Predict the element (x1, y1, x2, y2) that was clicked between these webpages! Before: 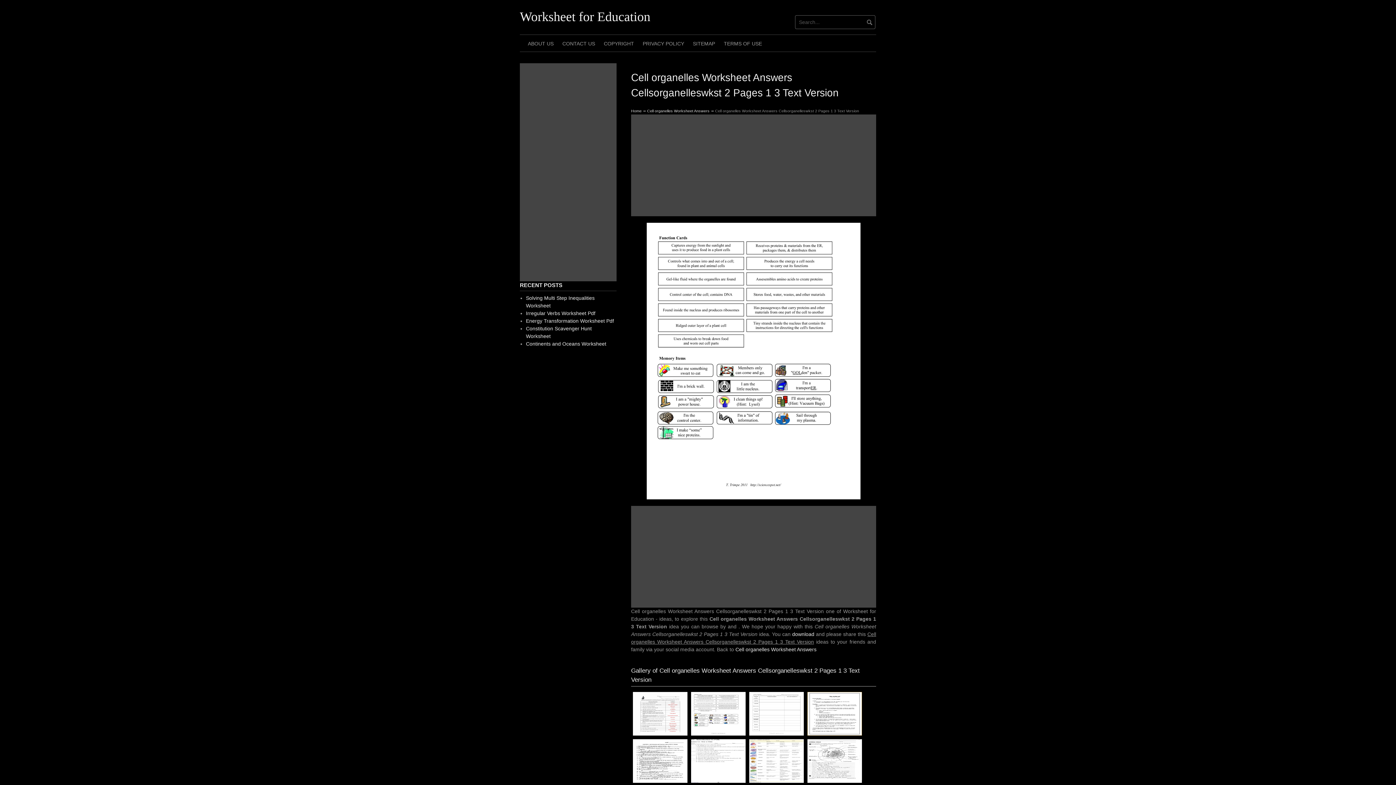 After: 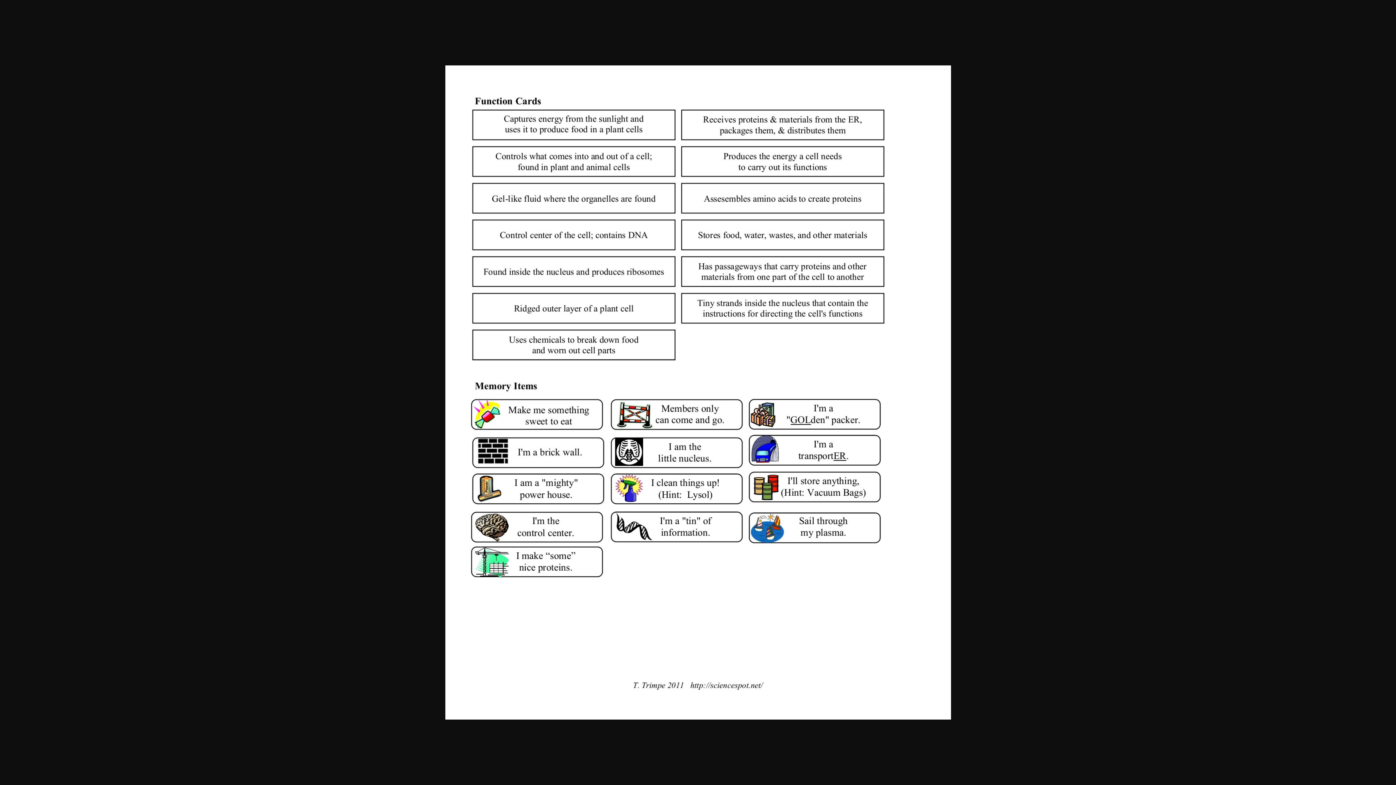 Action: bbox: (792, 631, 814, 637) label: download